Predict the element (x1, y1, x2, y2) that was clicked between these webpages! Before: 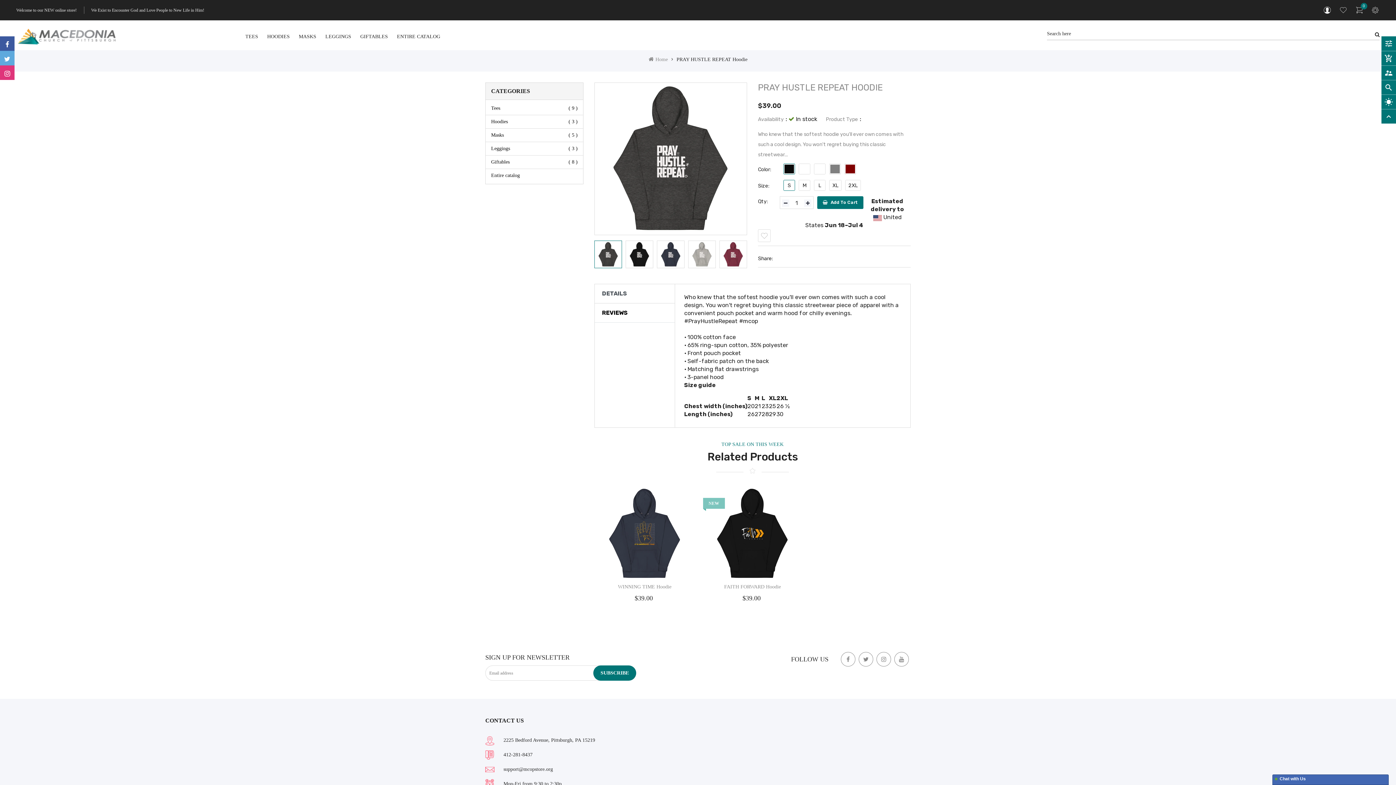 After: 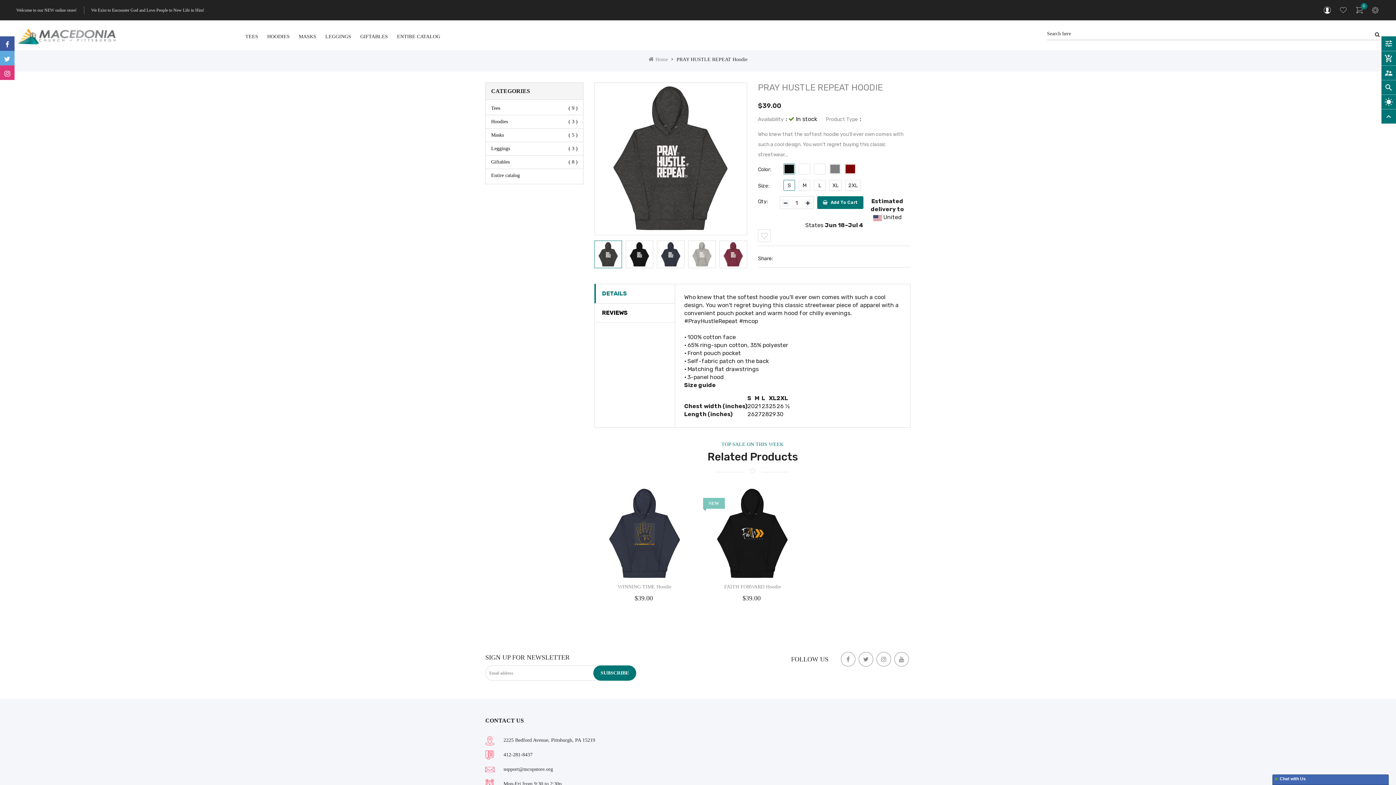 Action: bbox: (602, 289, 667, 297) label: DETAILS